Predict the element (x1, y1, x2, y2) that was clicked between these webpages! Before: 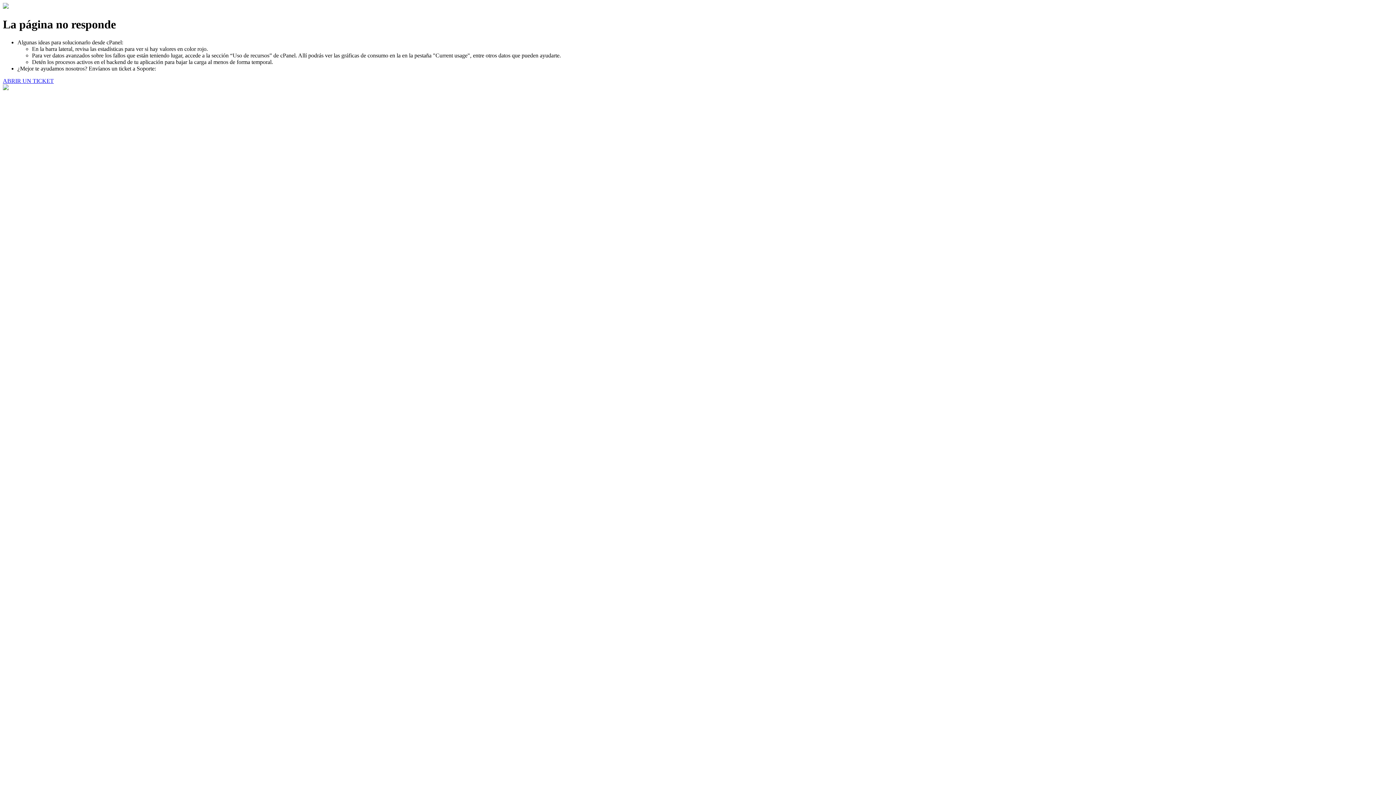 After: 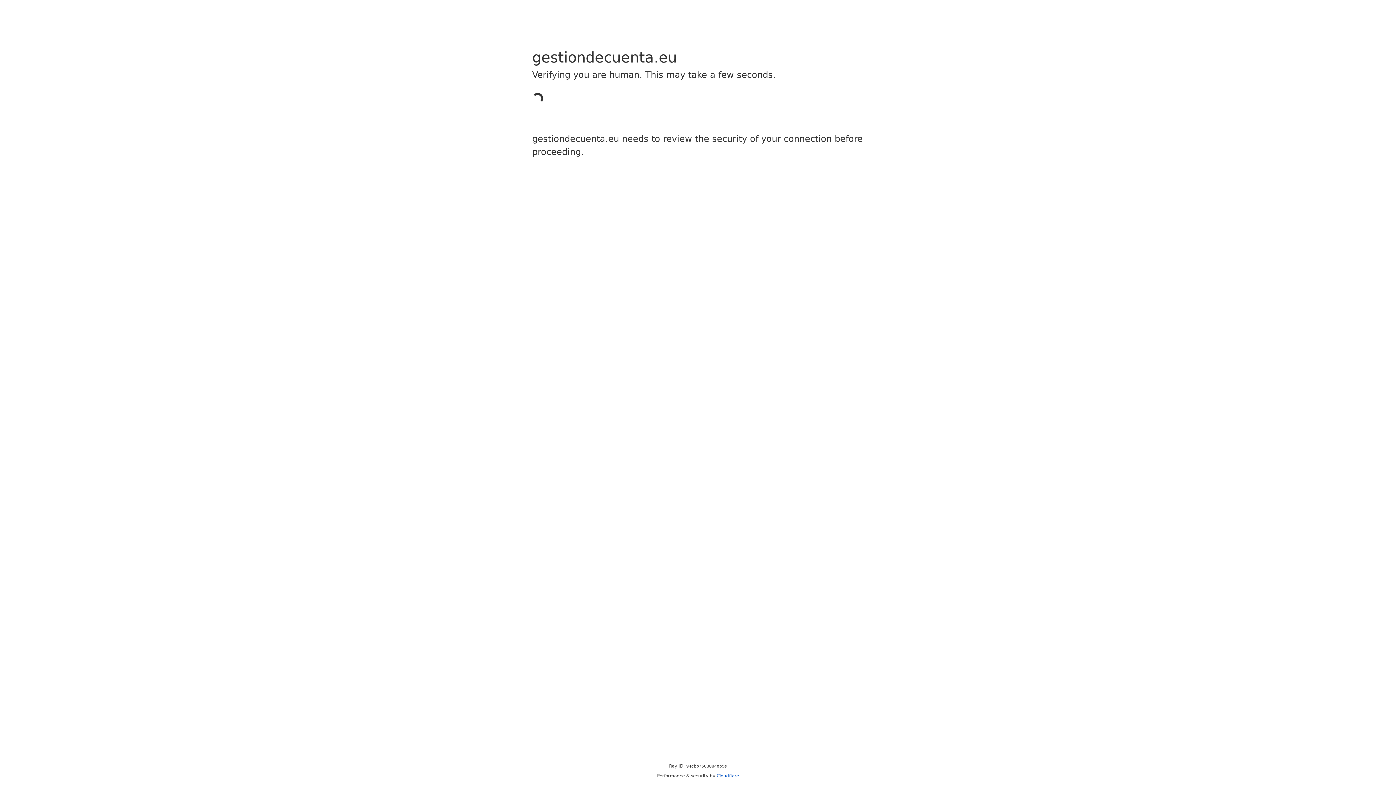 Action: bbox: (2, 77, 53, 83) label: ABRIR UN TICKET